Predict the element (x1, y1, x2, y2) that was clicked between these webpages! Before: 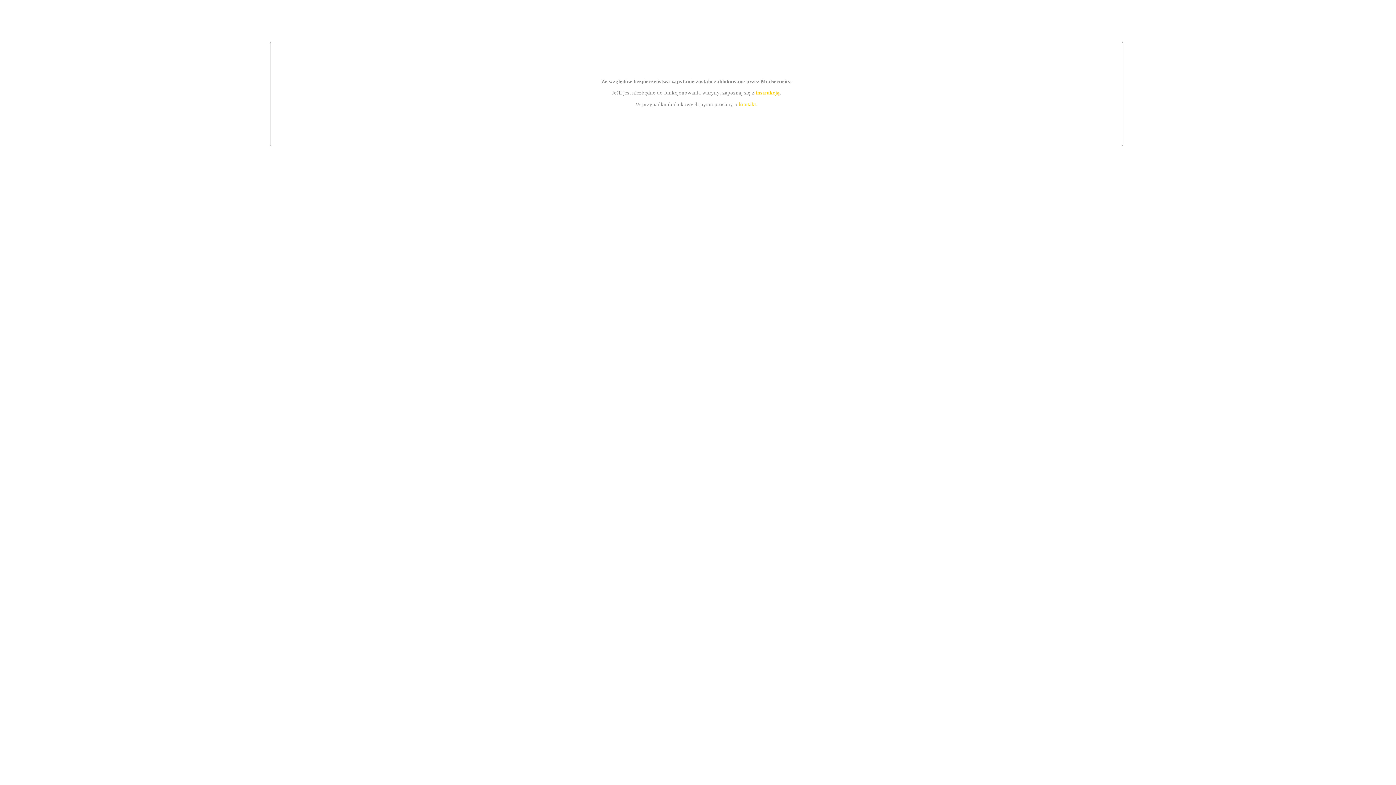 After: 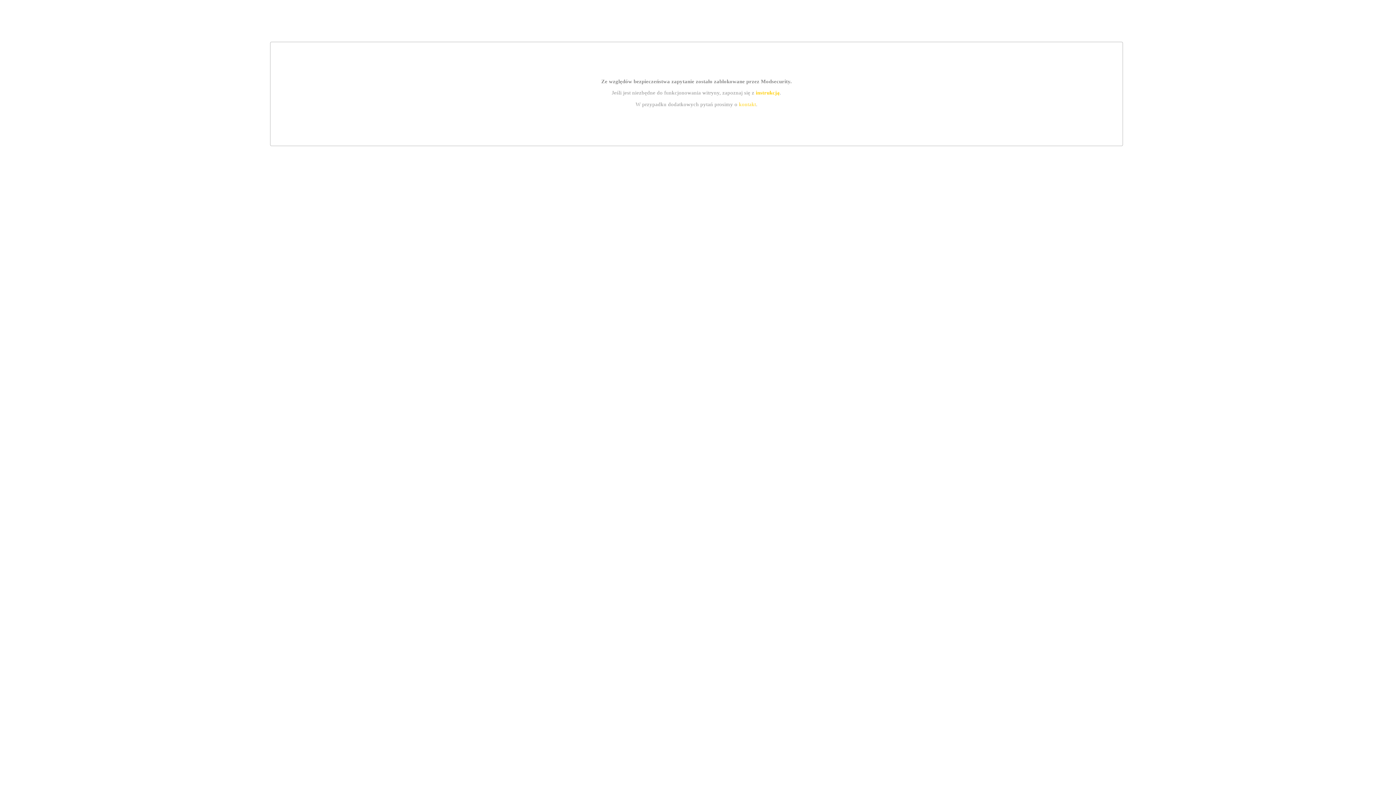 Action: label: kontakt bbox: (739, 101, 756, 107)